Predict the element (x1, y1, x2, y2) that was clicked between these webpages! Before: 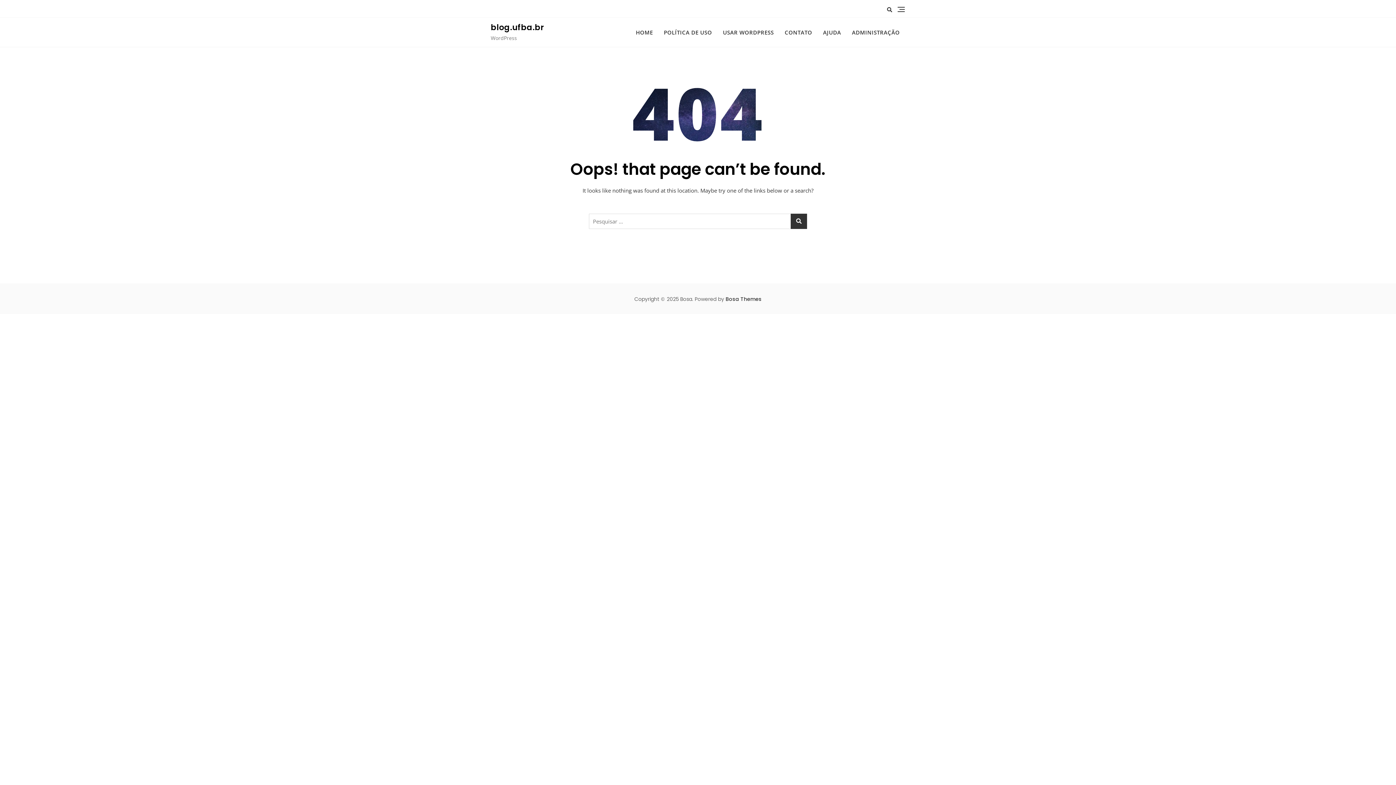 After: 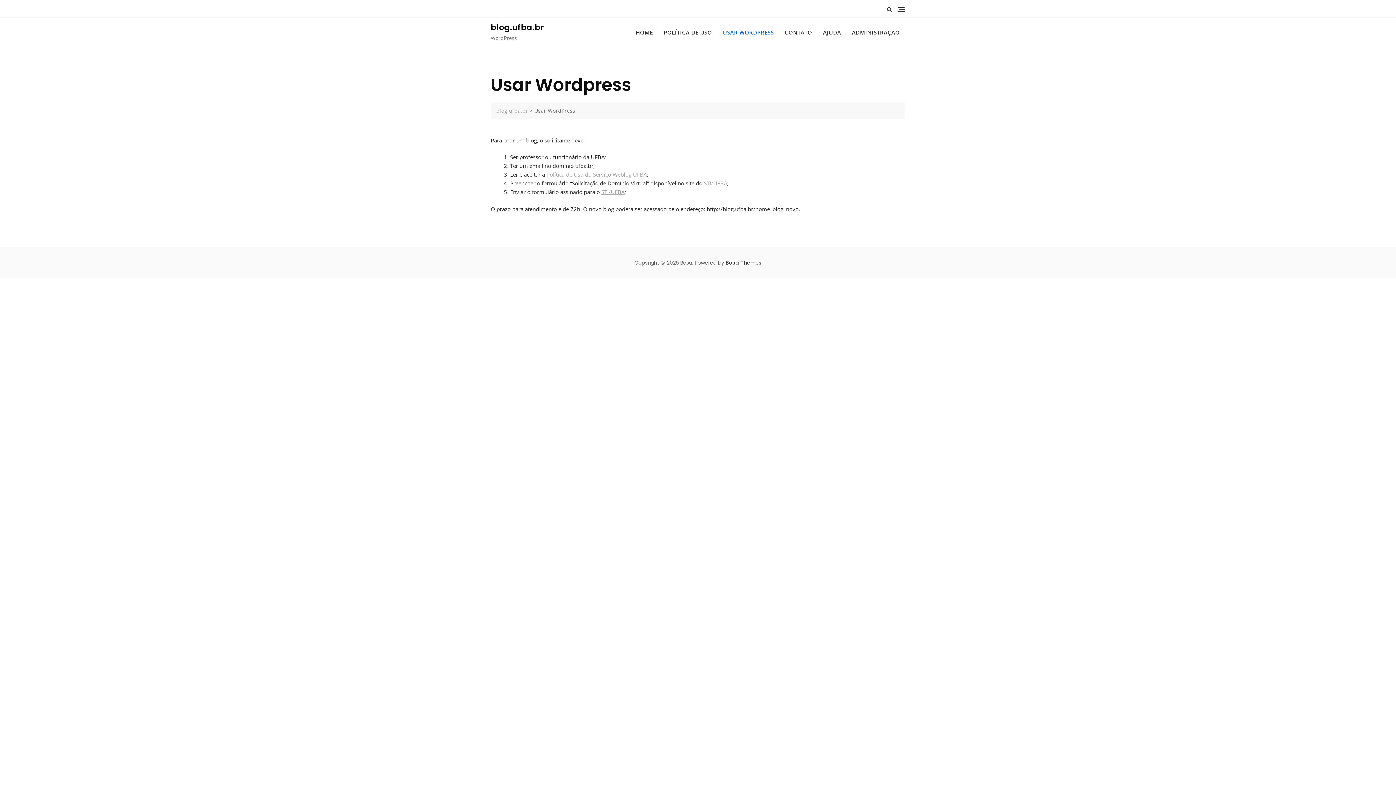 Action: bbox: (717, 22, 779, 42) label: USAR WORDPRESS